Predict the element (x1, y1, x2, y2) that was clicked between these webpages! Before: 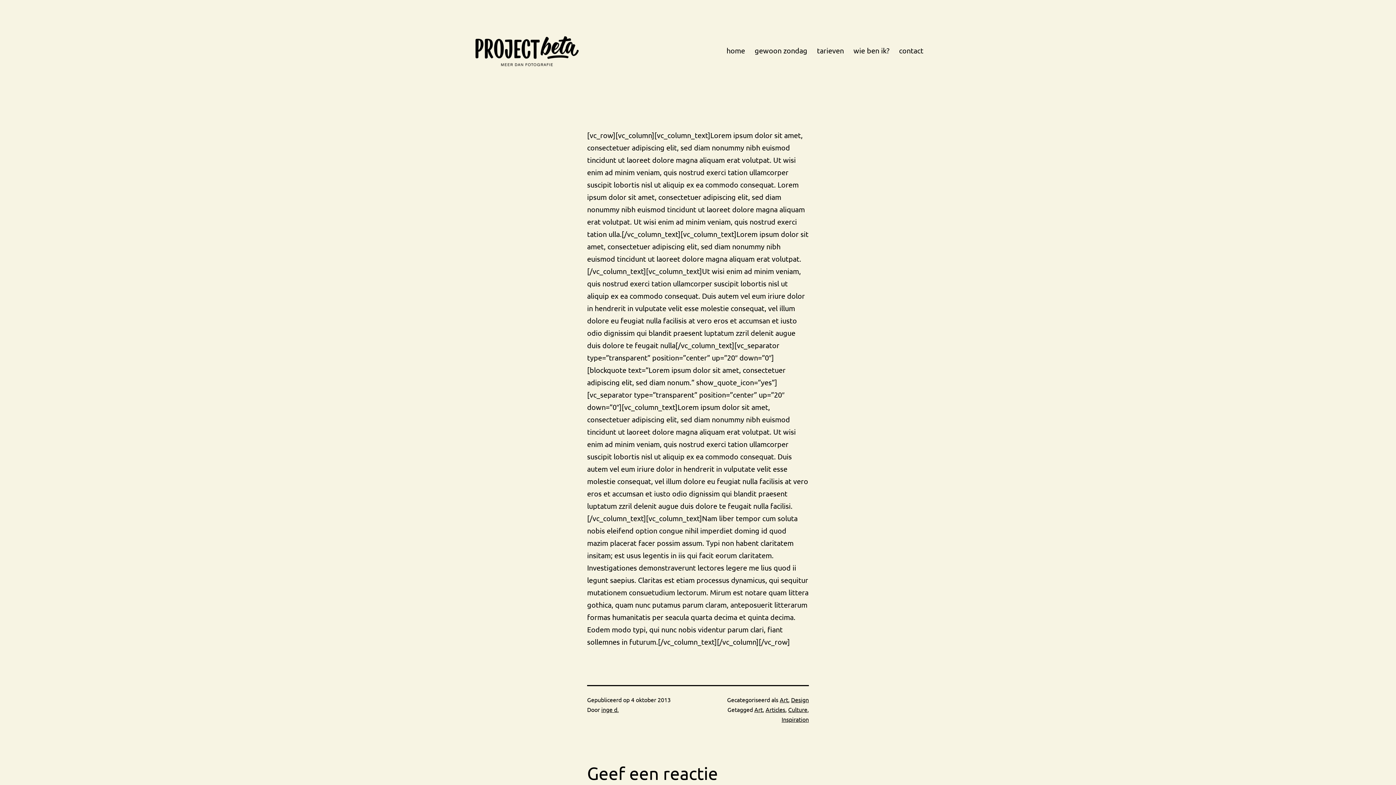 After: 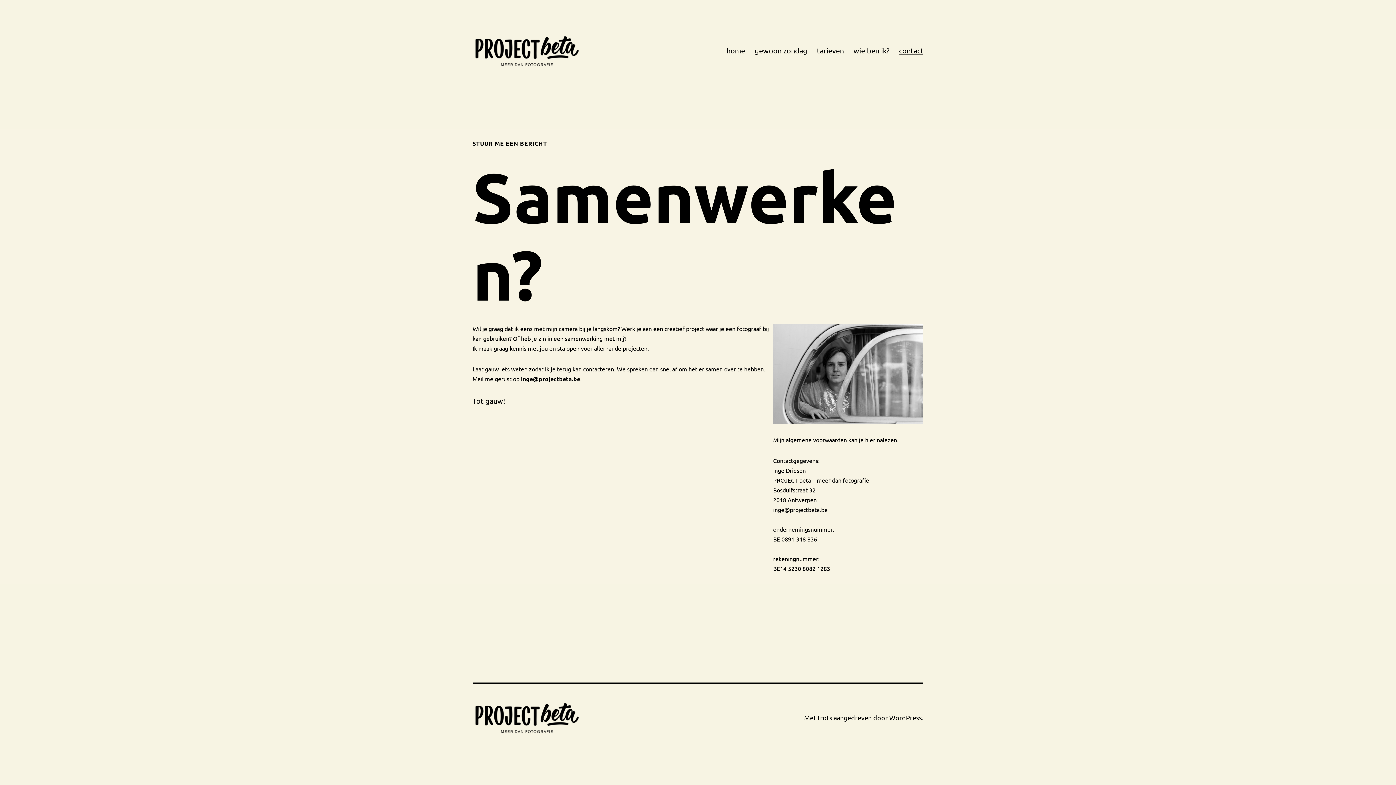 Action: bbox: (894, 41, 928, 59) label: contact